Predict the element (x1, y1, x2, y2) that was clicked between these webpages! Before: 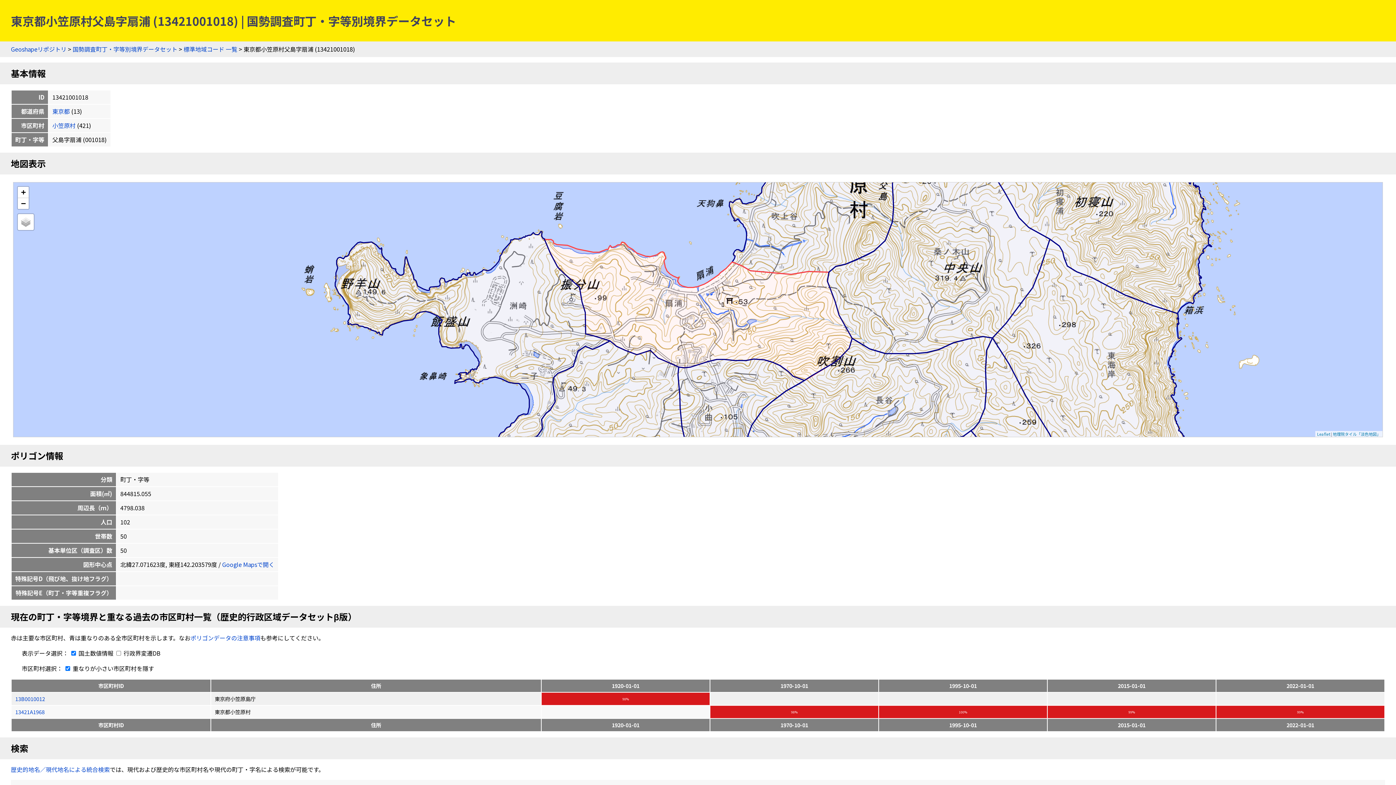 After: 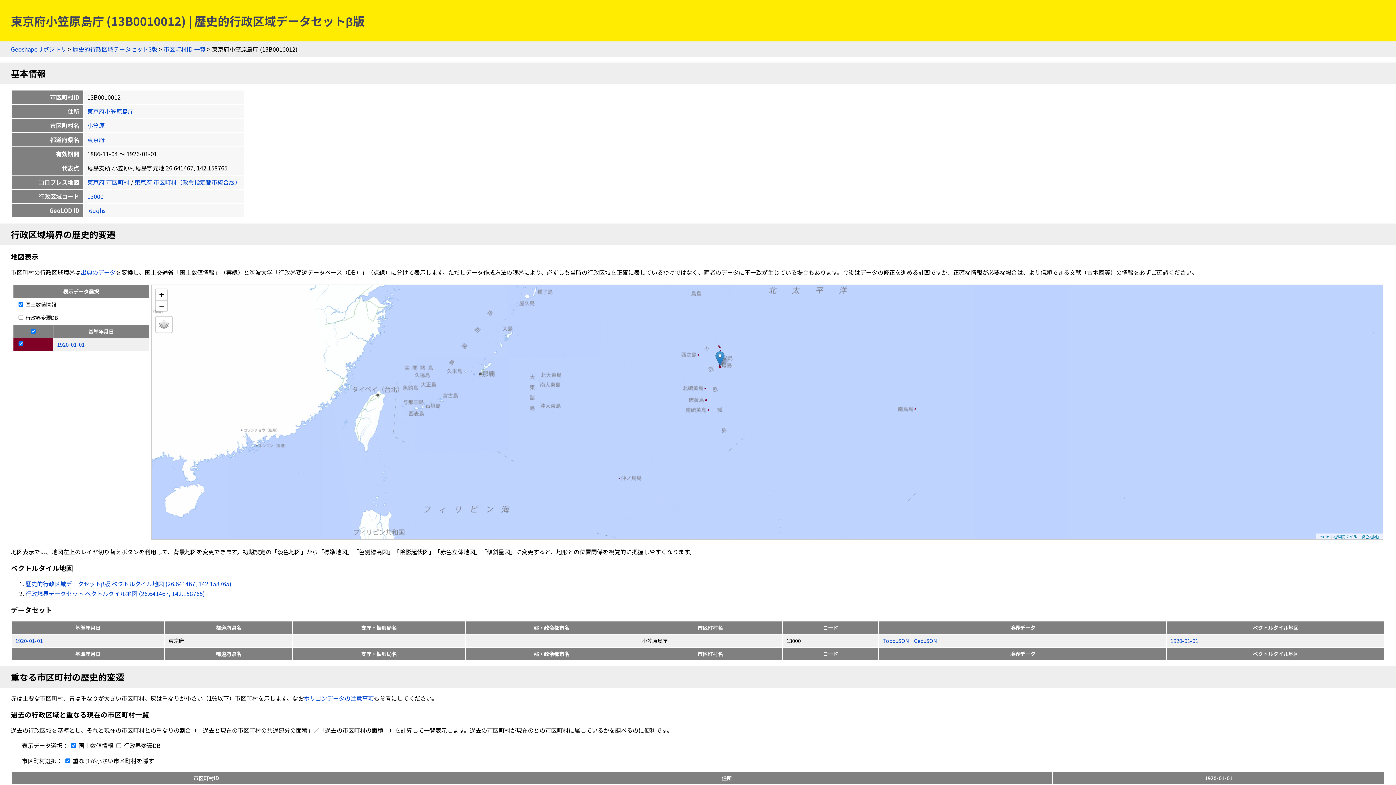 Action: bbox: (15, 695, 45, 702) label: 13B0010012